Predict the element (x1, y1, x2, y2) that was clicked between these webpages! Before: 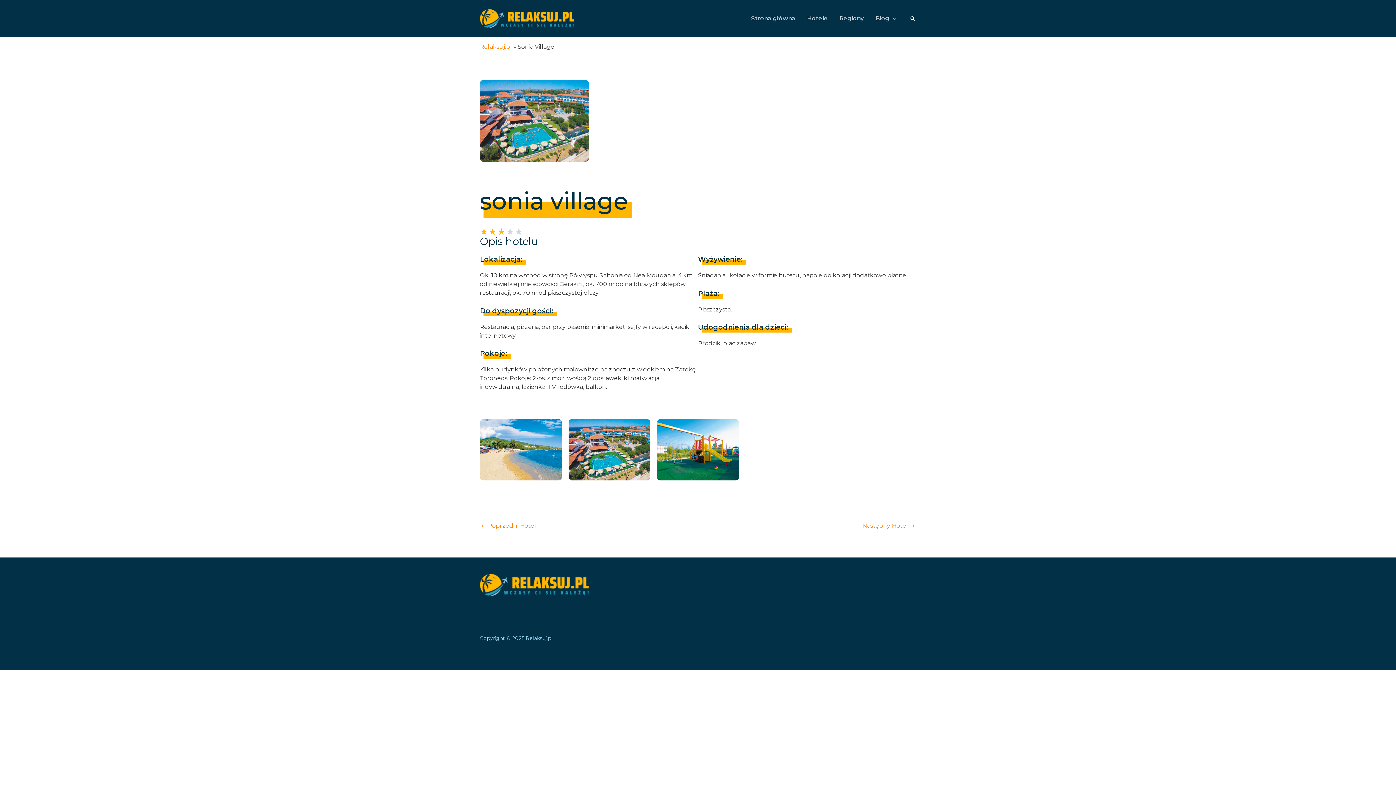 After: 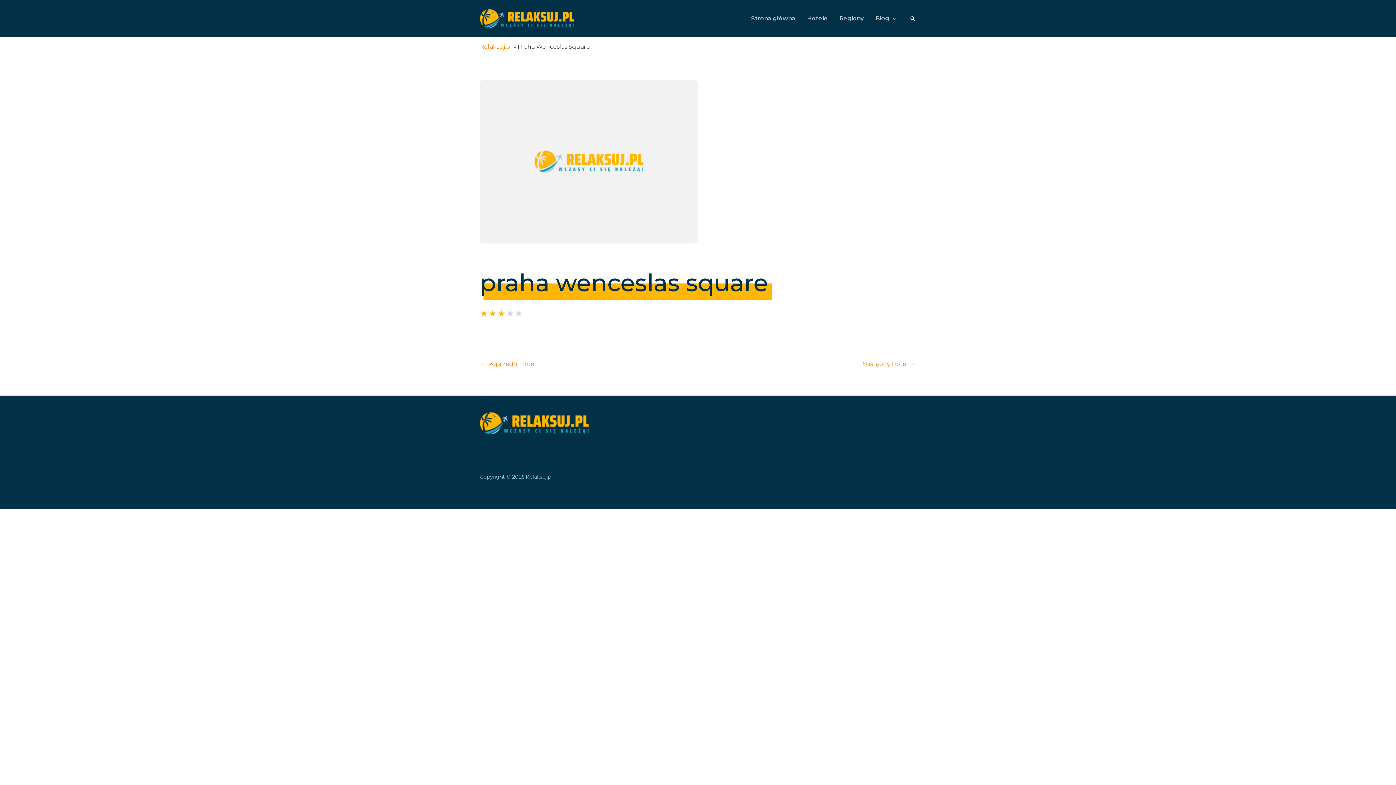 Action: bbox: (480, 519, 536, 533) label: ← Poprzedni Hotel